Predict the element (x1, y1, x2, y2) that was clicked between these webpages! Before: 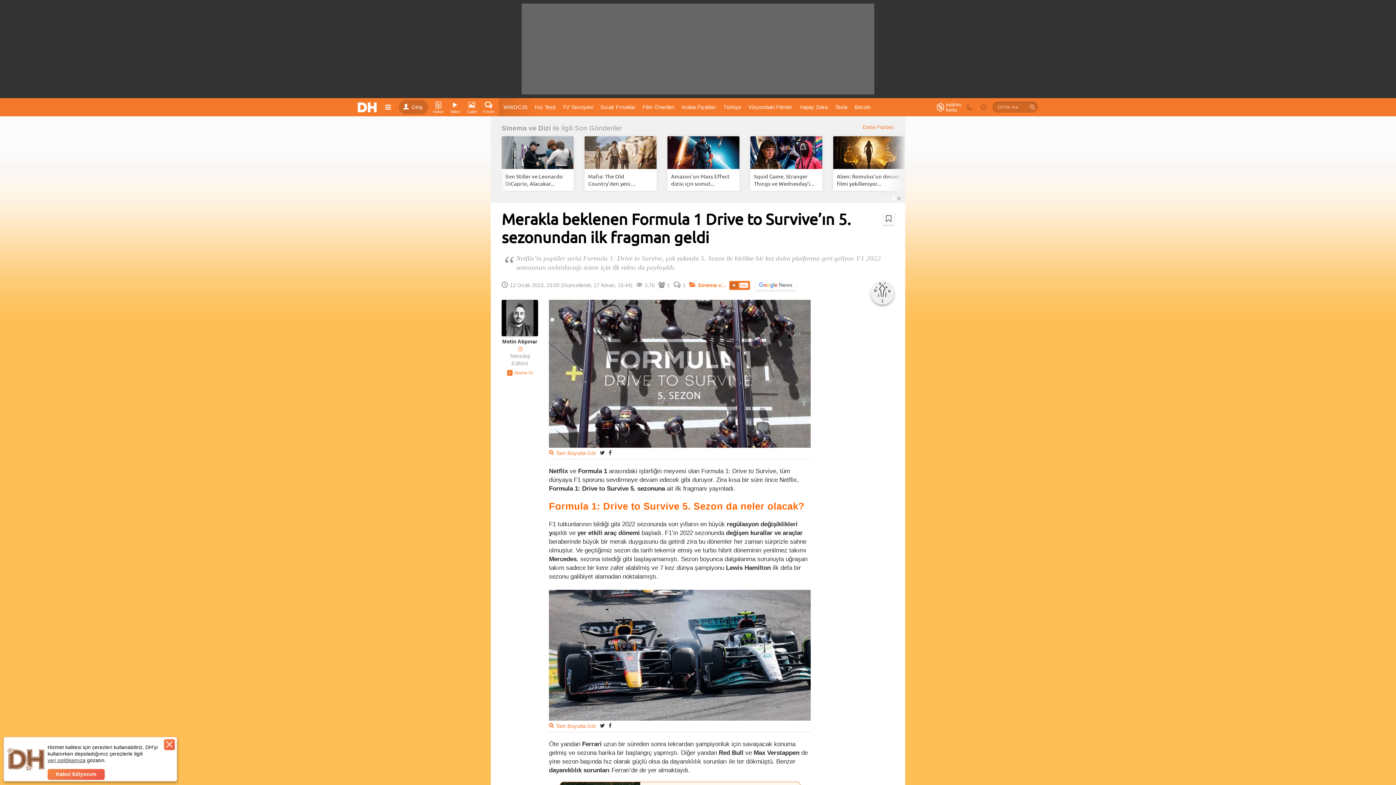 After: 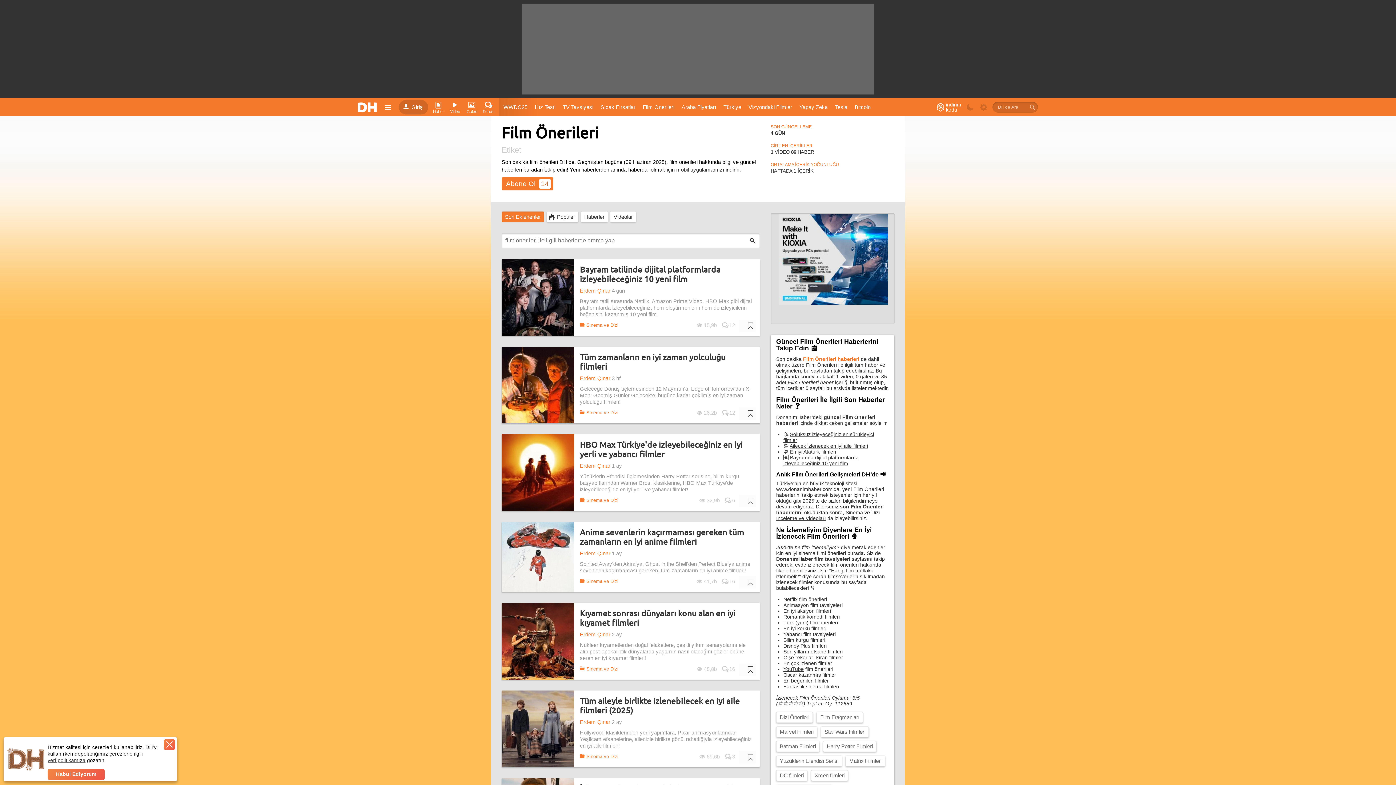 Action: label: Film Önerileri  bbox: (640, 100, 678, 113)